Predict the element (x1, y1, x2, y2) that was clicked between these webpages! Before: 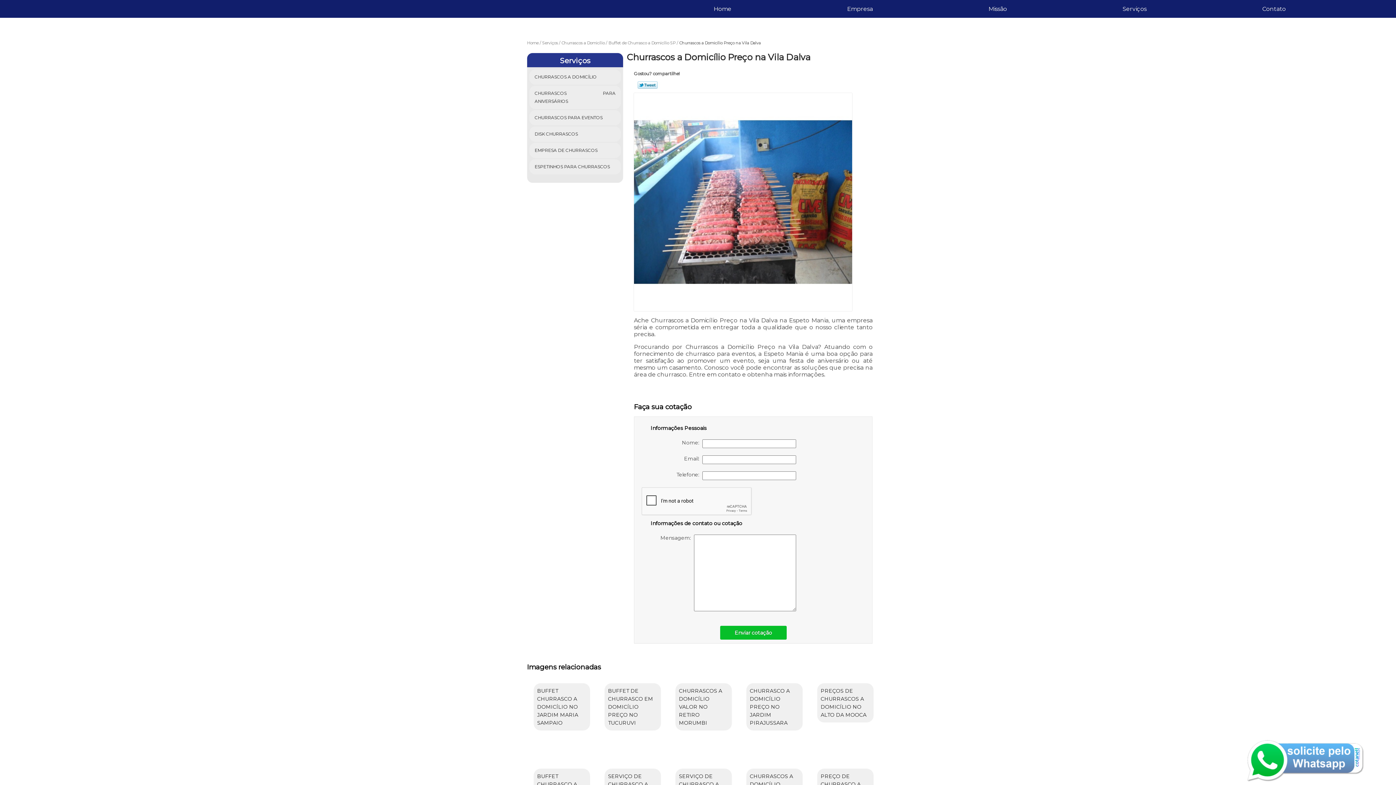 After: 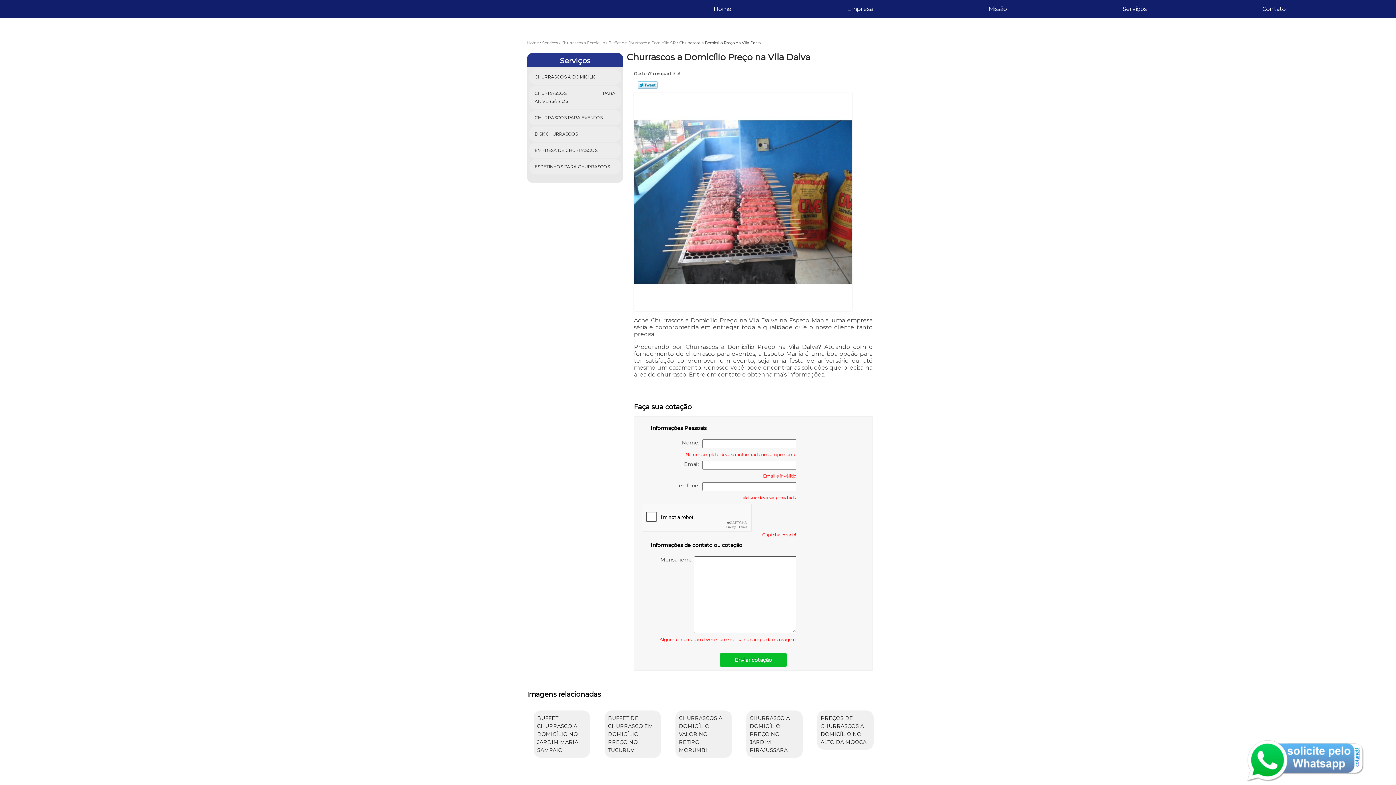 Action: bbox: (720, 626, 786, 640) label: Enviar cotação